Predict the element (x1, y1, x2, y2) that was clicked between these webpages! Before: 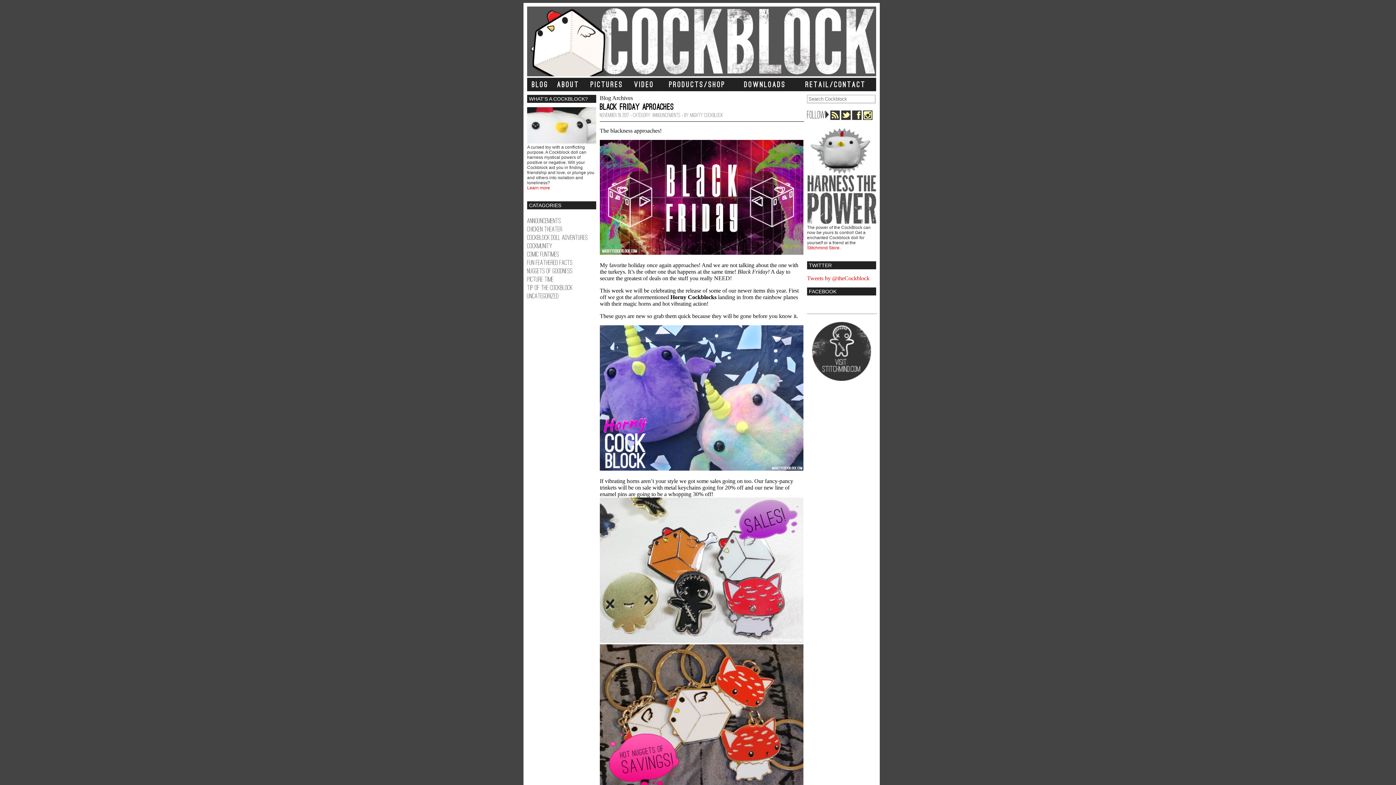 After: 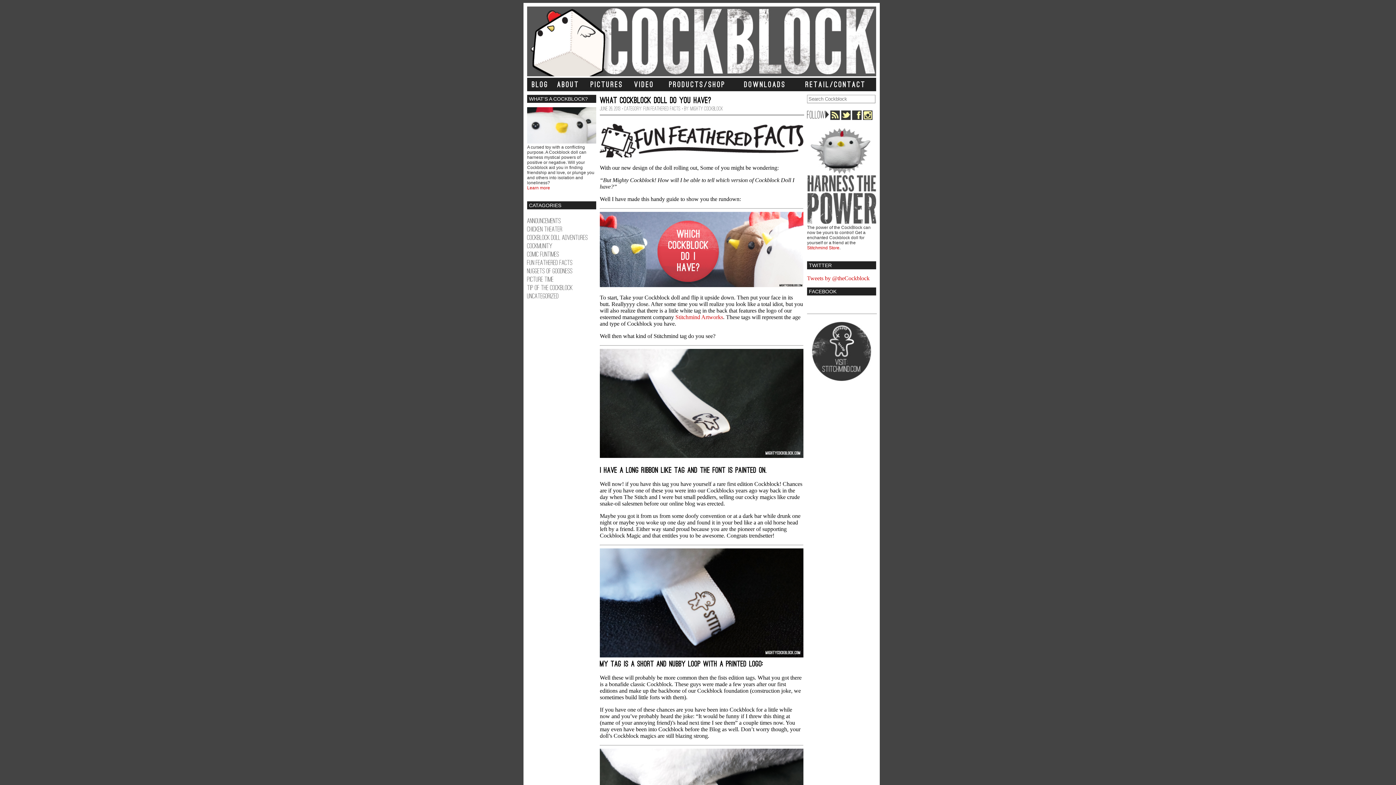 Action: bbox: (527, 258, 572, 266) label: Fun Feathered Facts